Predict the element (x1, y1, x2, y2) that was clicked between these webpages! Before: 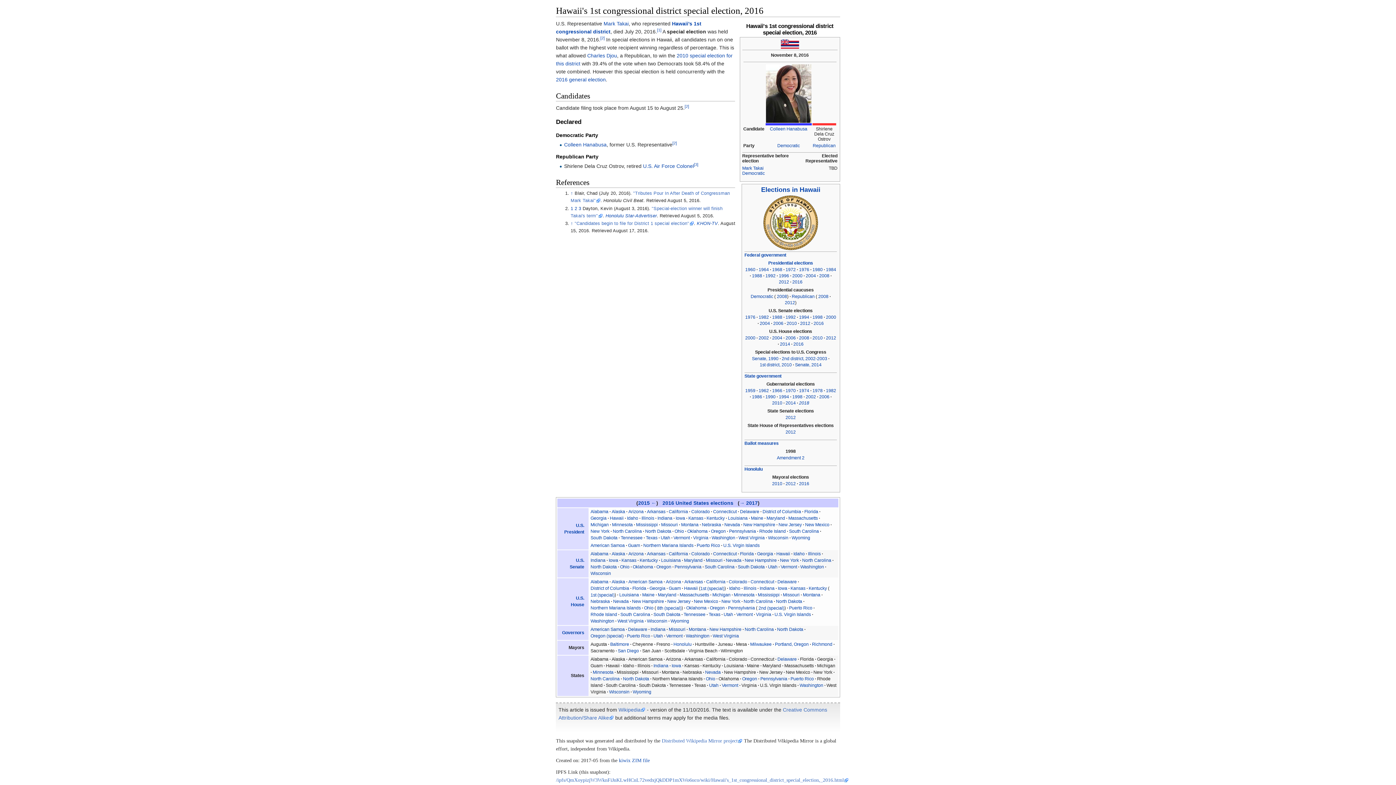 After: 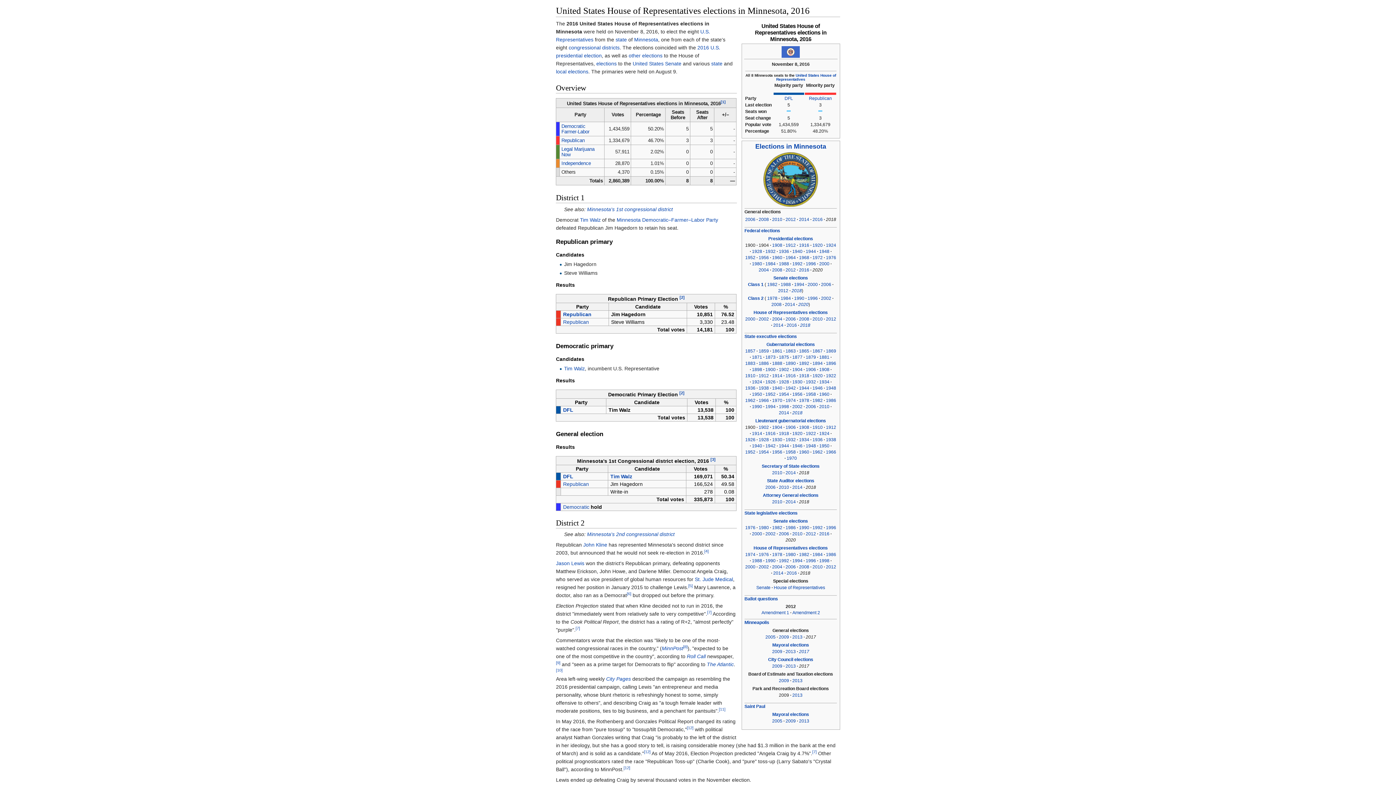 Action: bbox: (733, 592, 754, 597) label: Minnesota